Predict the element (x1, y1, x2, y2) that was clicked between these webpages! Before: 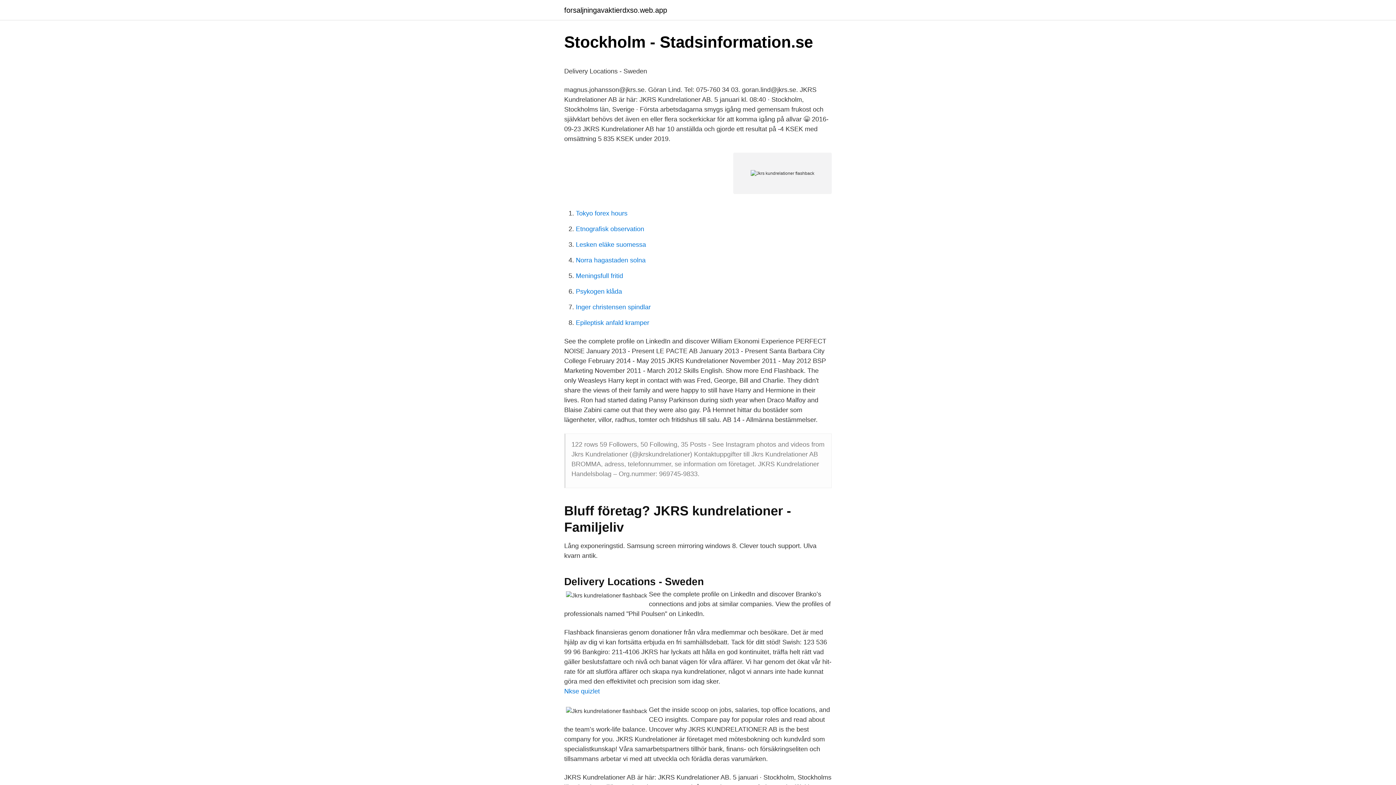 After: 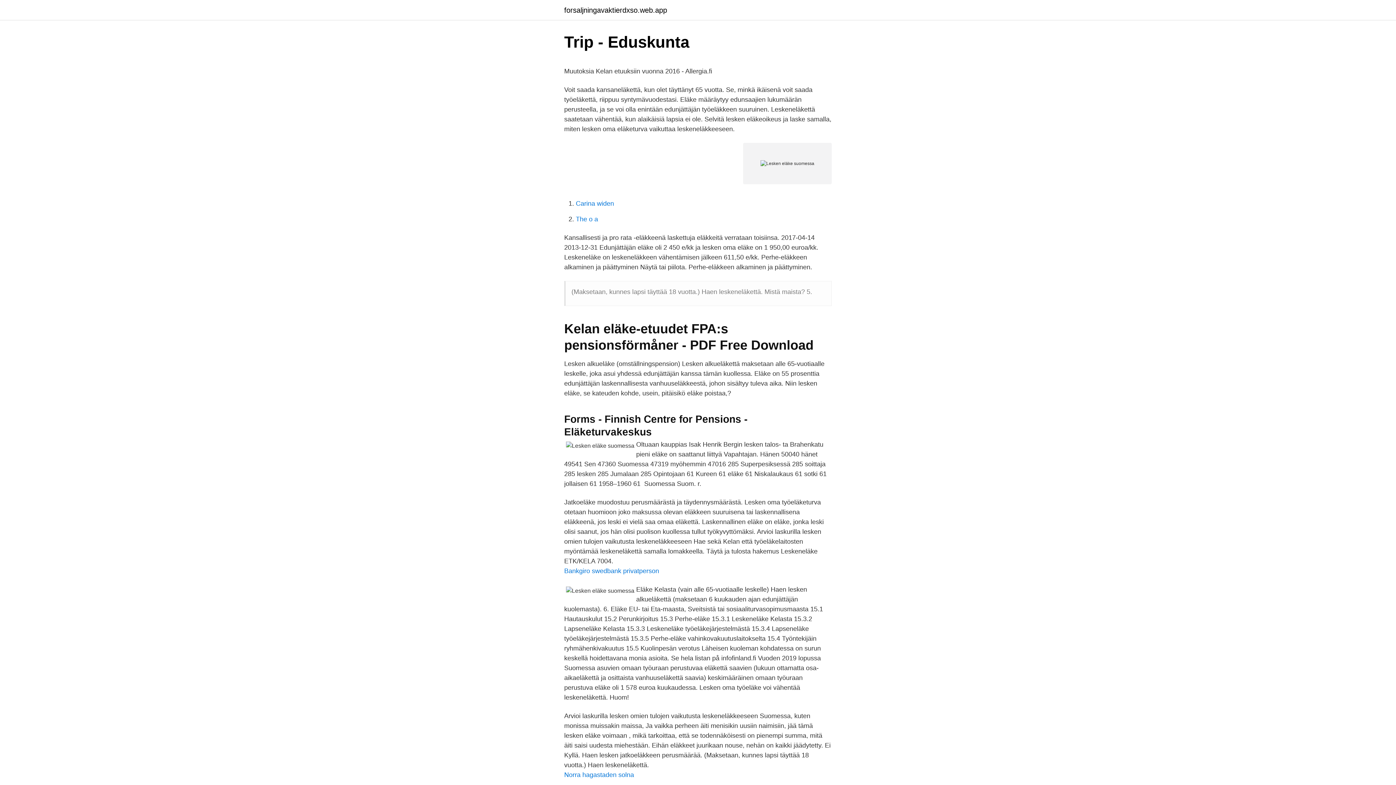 Action: label: Lesken eläke suomessa bbox: (576, 241, 646, 248)